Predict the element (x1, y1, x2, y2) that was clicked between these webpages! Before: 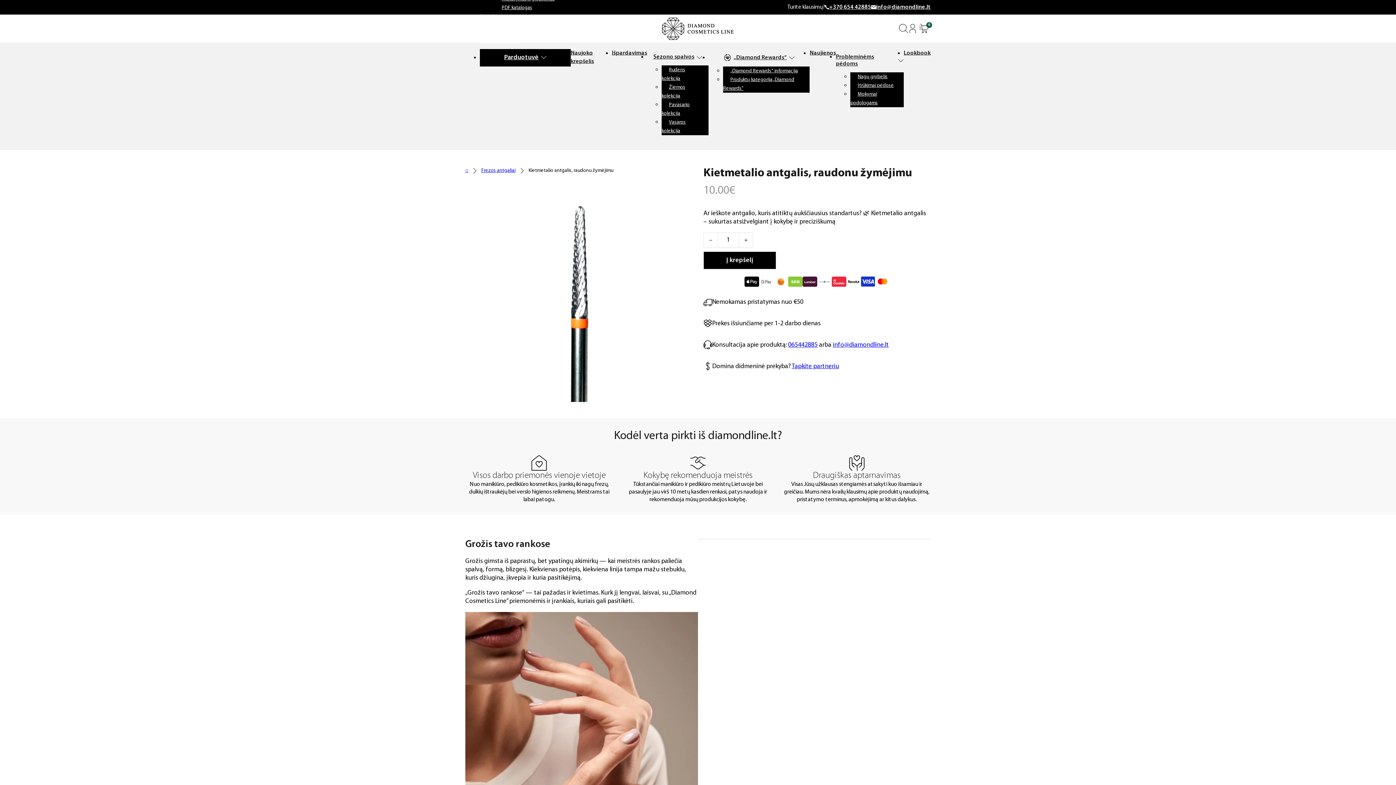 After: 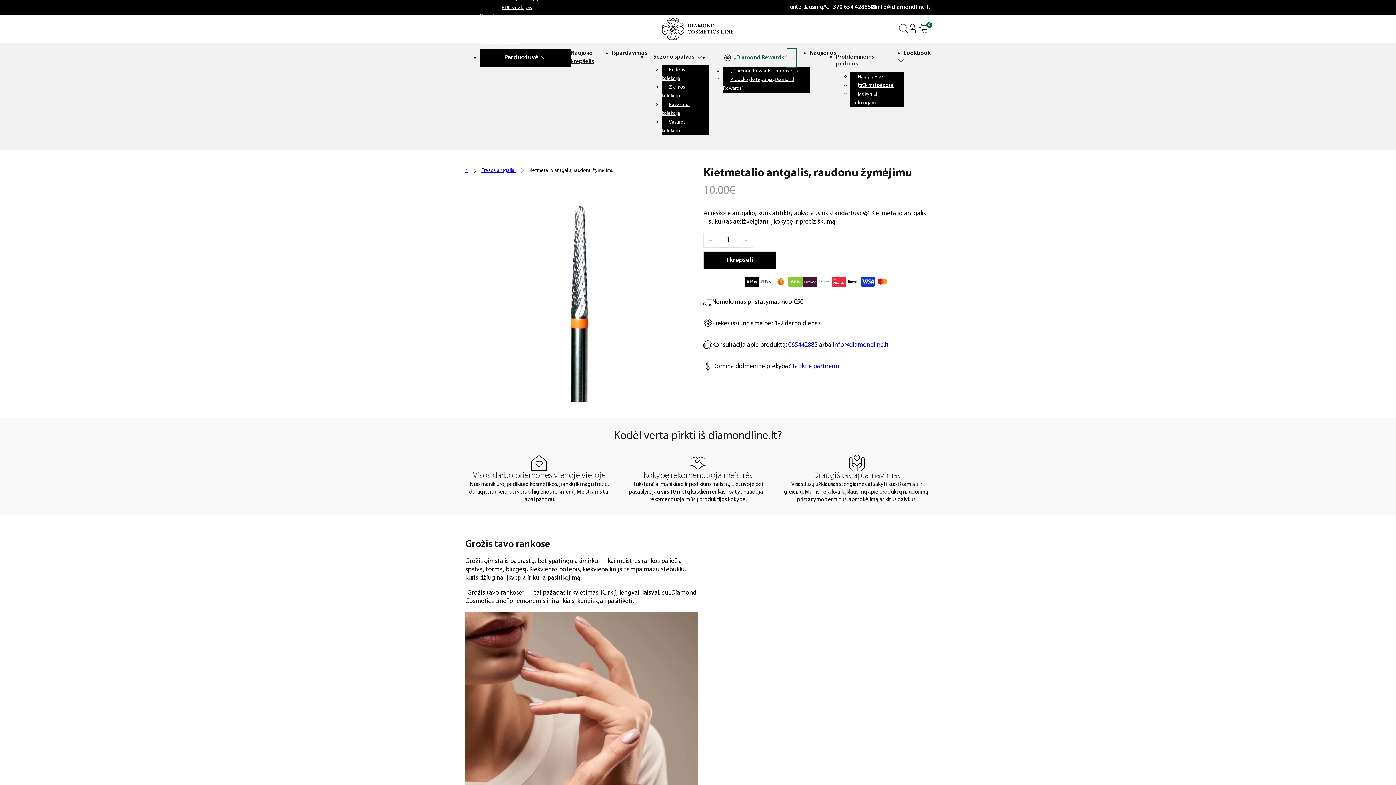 Action: label: „Diamond Rewards“ Sub menu bbox: (789, 50, 794, 65)